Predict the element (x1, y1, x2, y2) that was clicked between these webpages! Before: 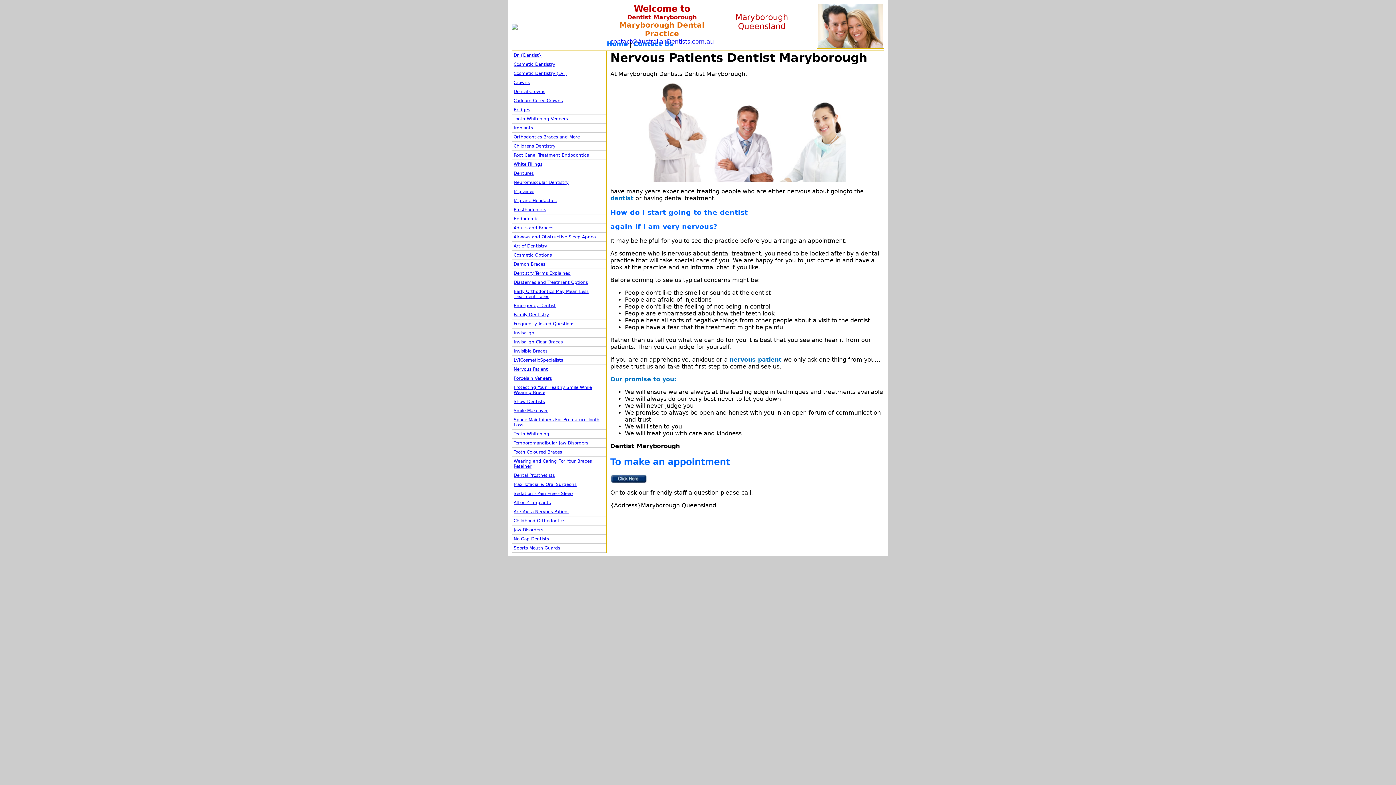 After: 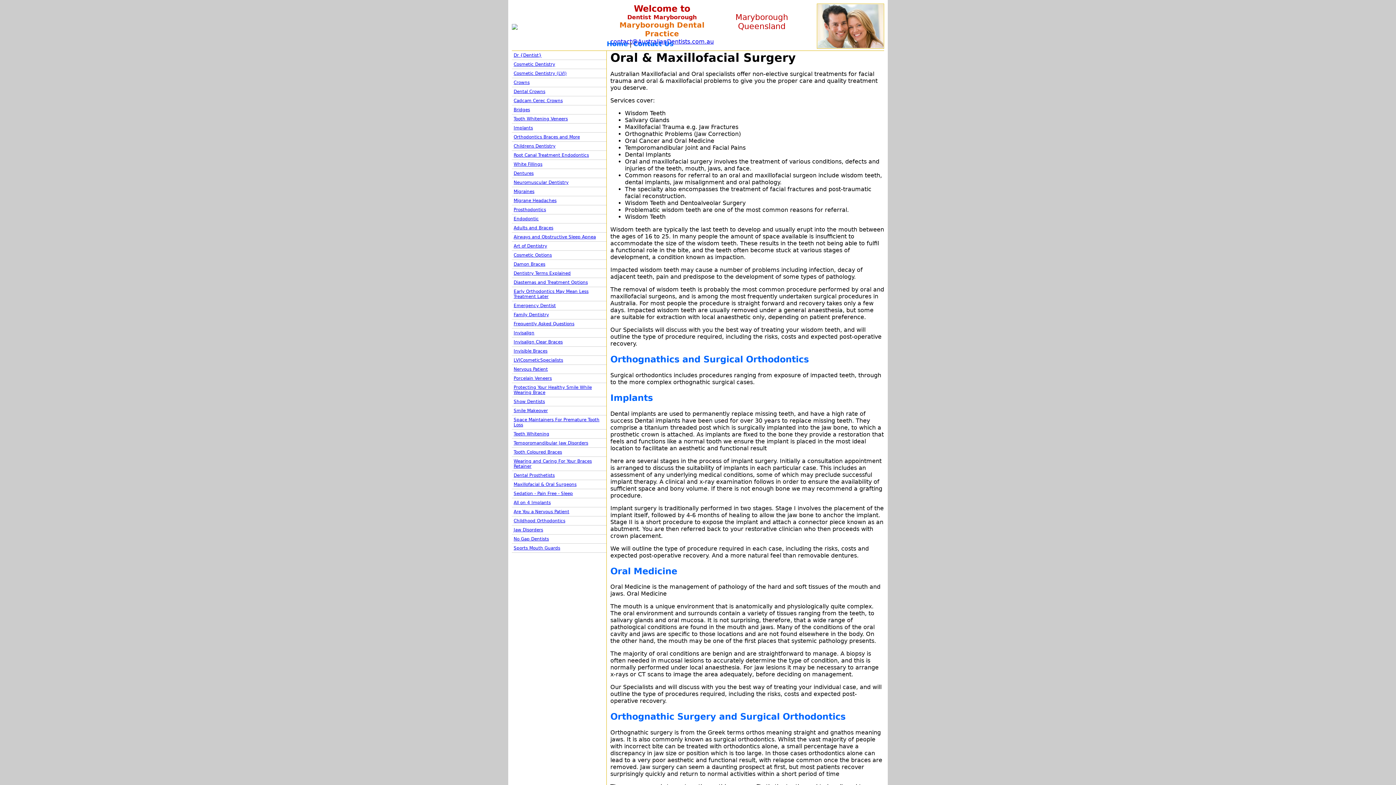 Action: bbox: (512, 480, 606, 489) label: Maxillofacial & Oral Surgeons